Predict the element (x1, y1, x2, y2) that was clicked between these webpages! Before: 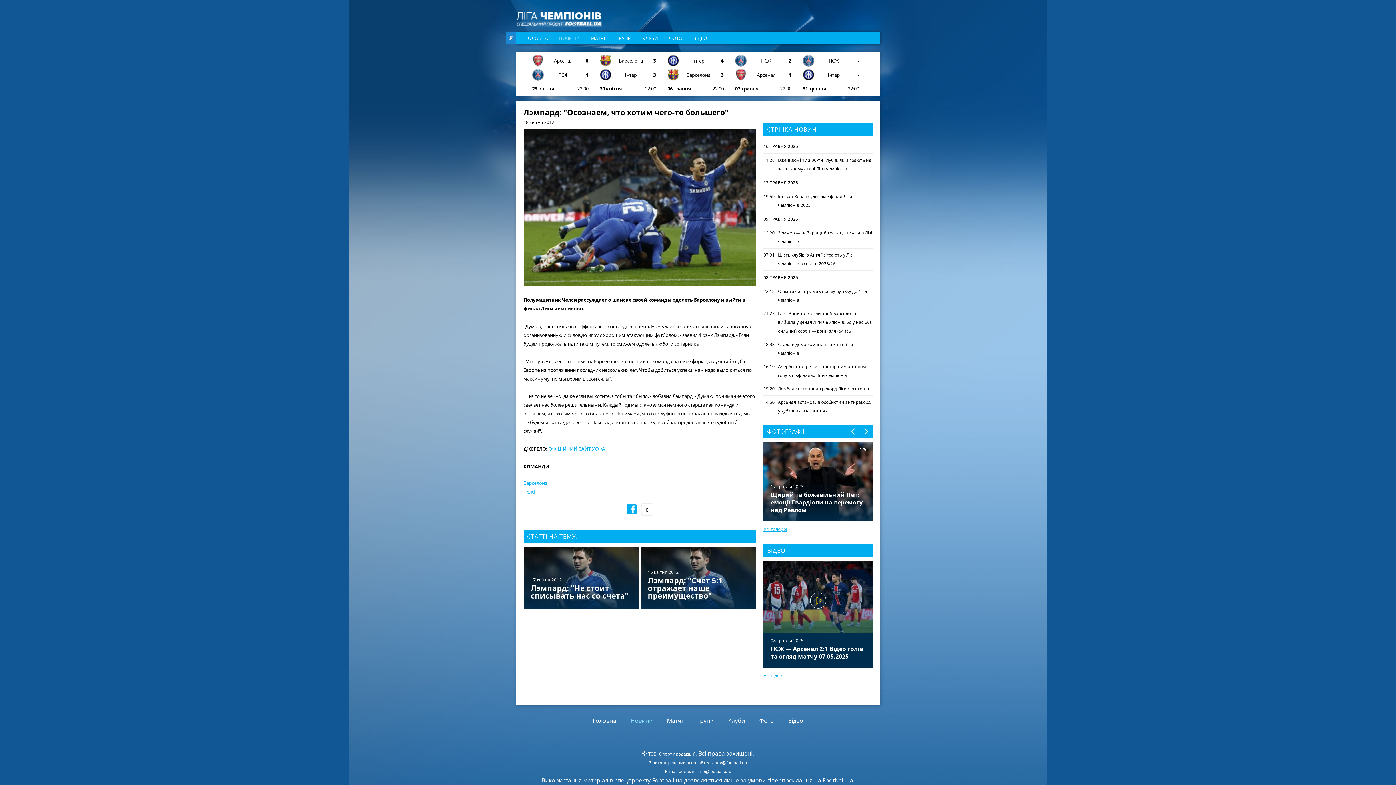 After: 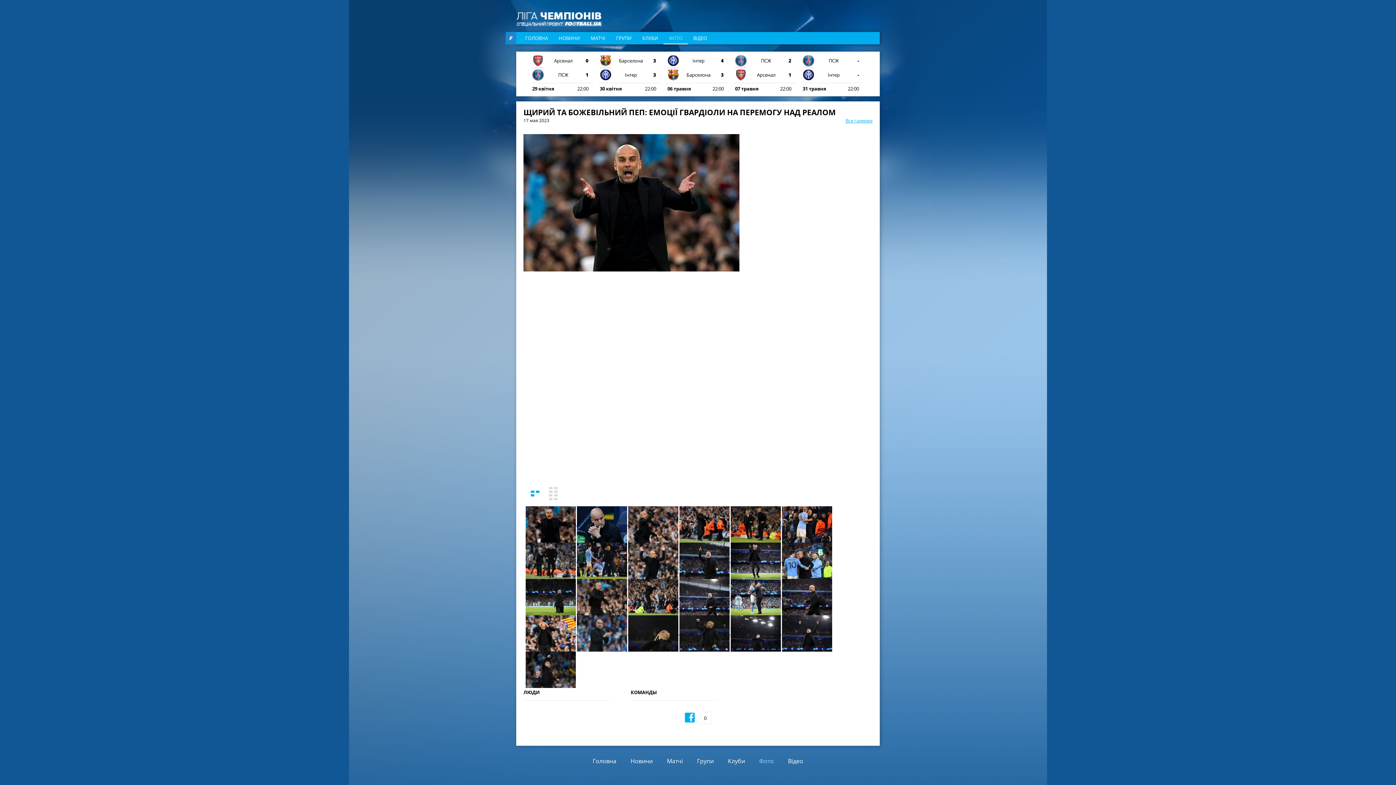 Action: label: 17 травня 2023
Щирий та божевільний Пеп: емоції Гвардіоли на перемогу над Реалом bbox: (763, 441, 872, 521)